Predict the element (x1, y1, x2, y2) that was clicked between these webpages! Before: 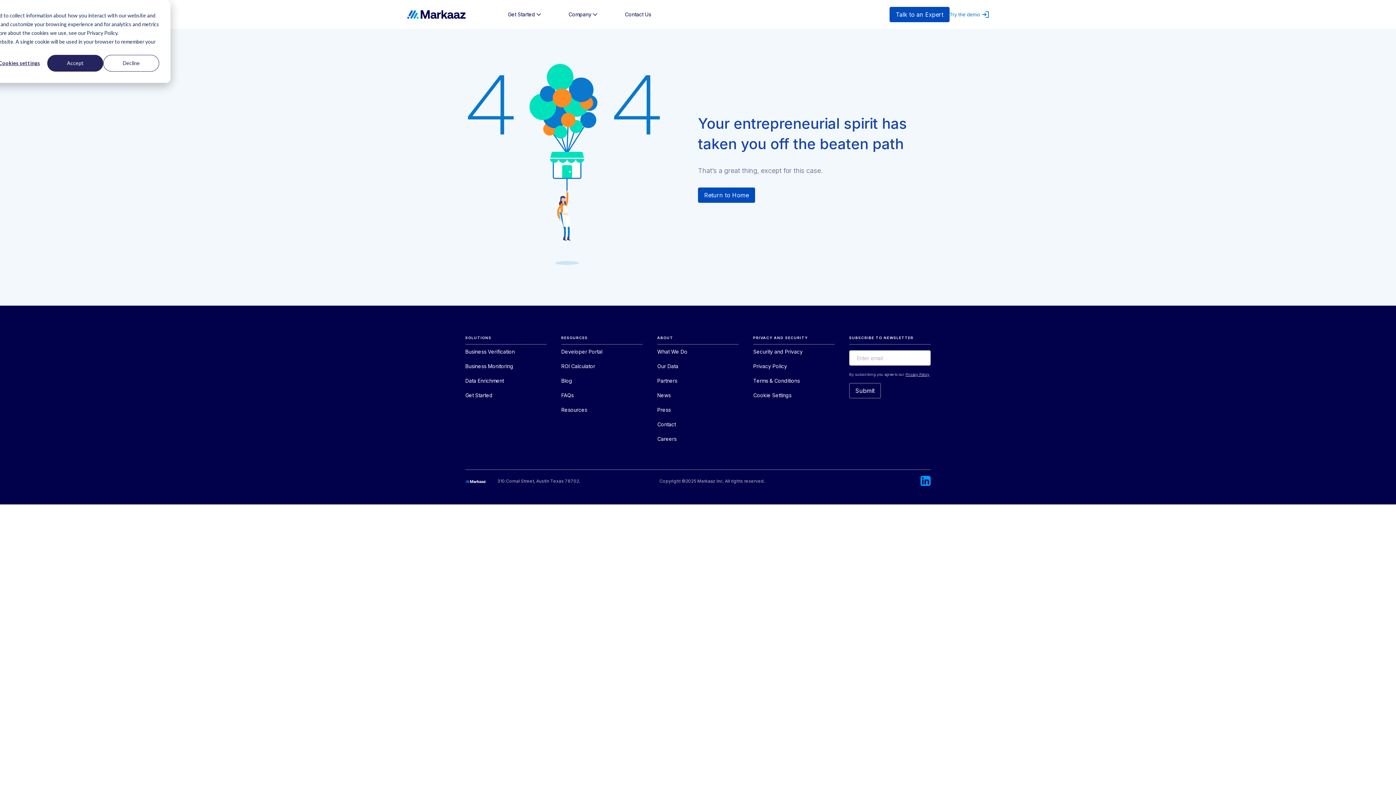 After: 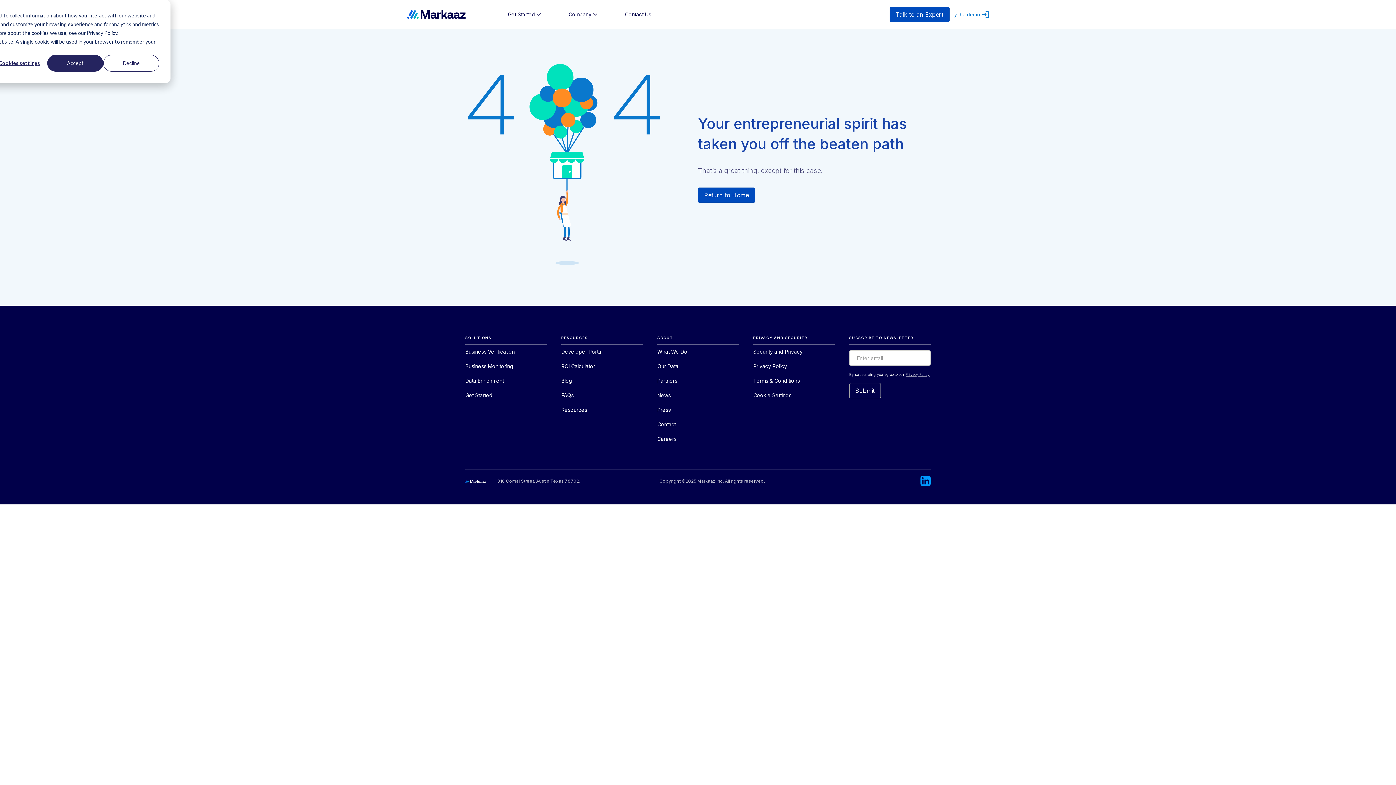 Action: label: Developer Portal bbox: (561, 348, 602, 355)